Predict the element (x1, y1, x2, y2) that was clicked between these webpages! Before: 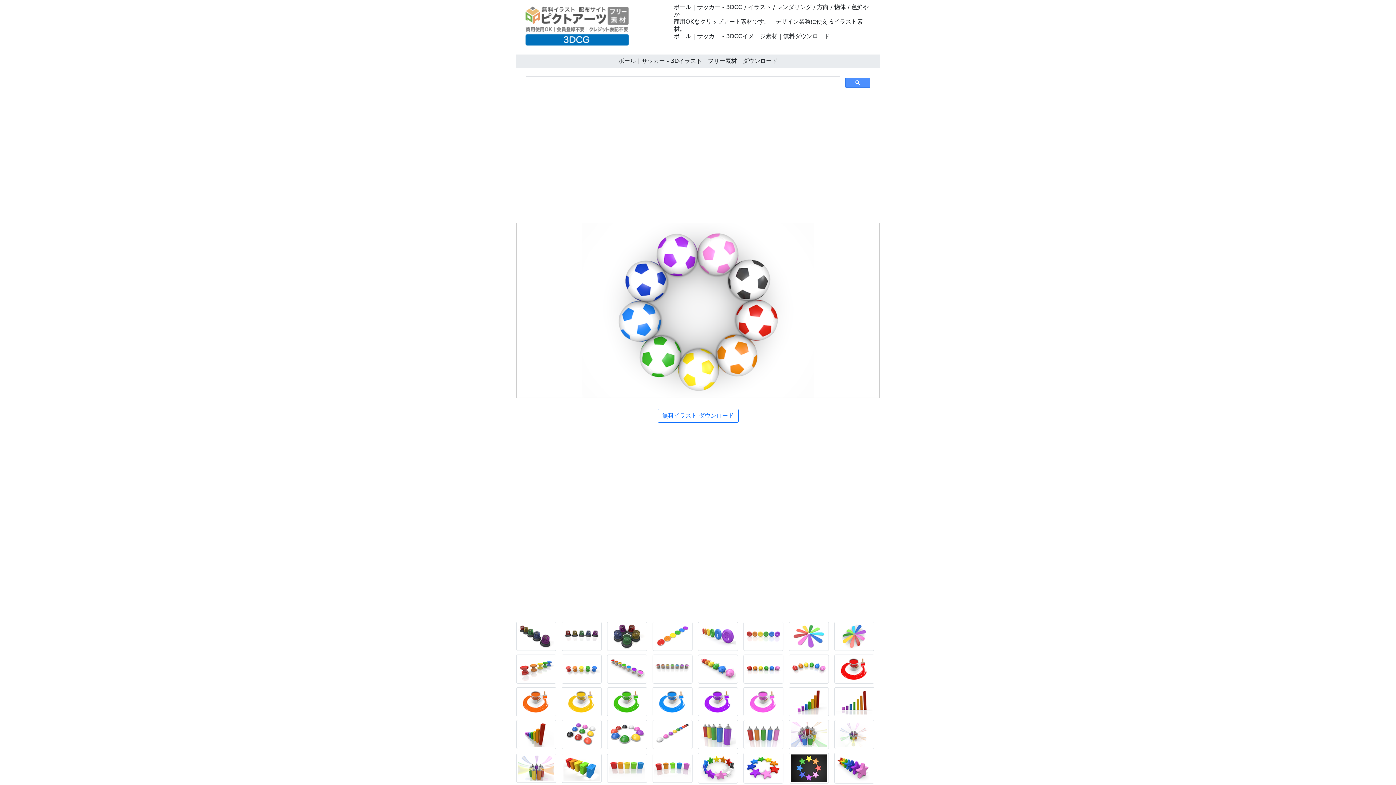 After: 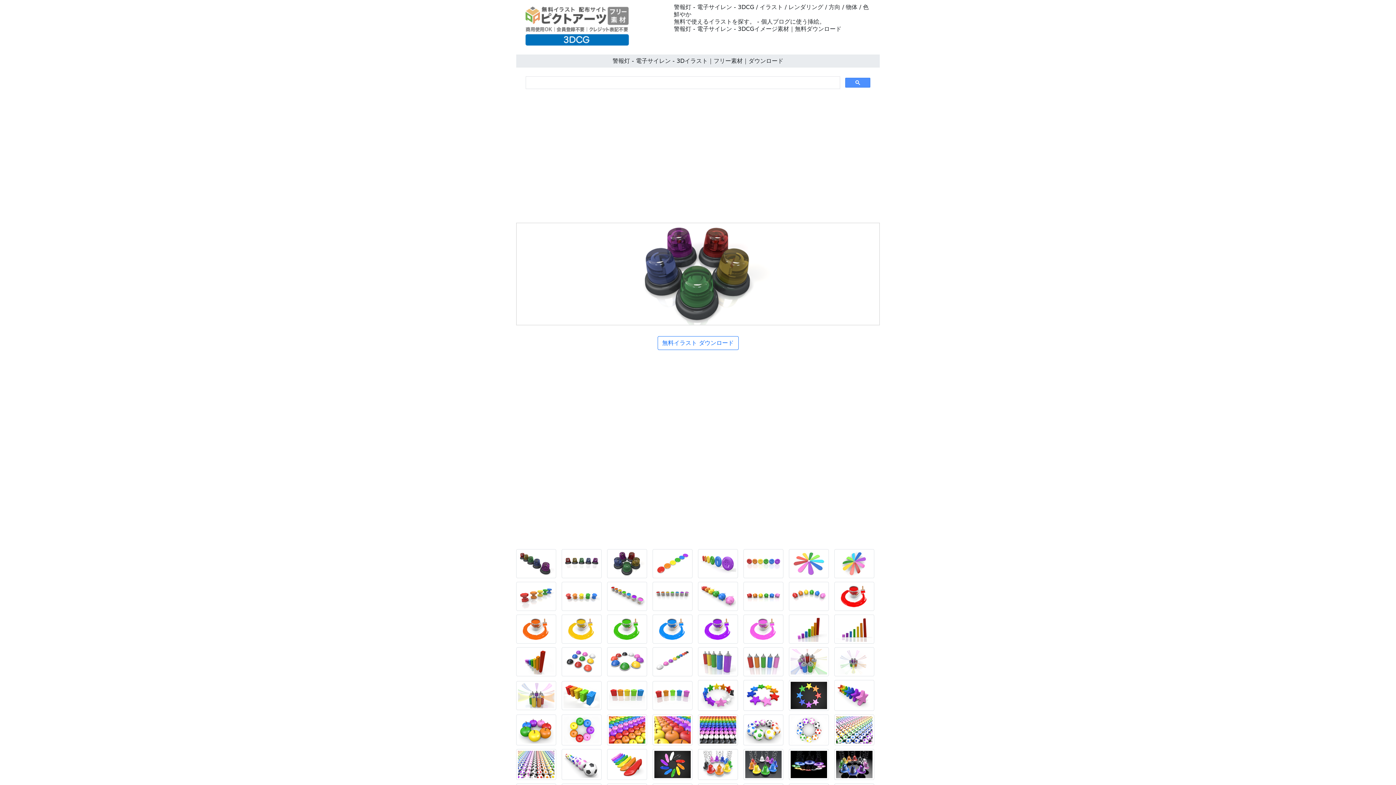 Action: bbox: (607, 634, 650, 641)